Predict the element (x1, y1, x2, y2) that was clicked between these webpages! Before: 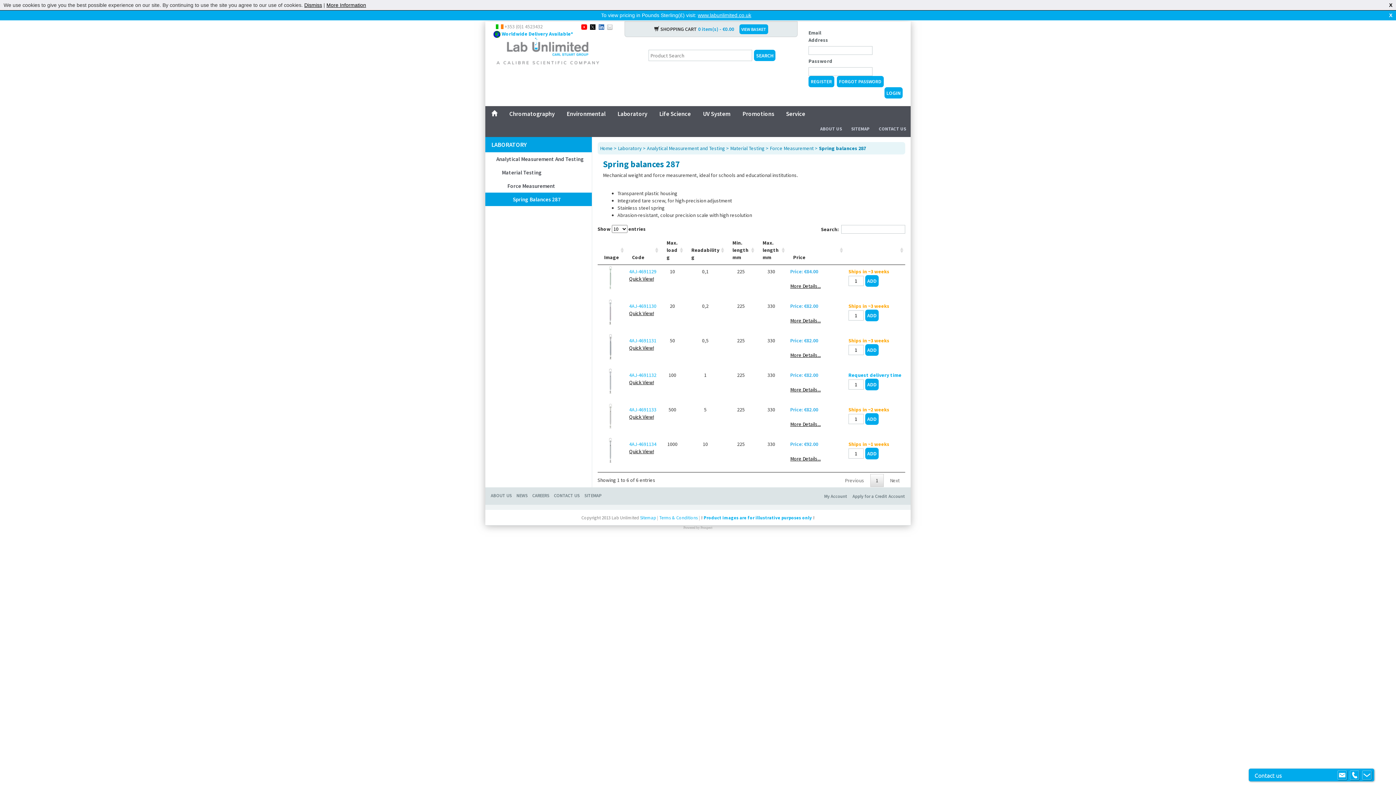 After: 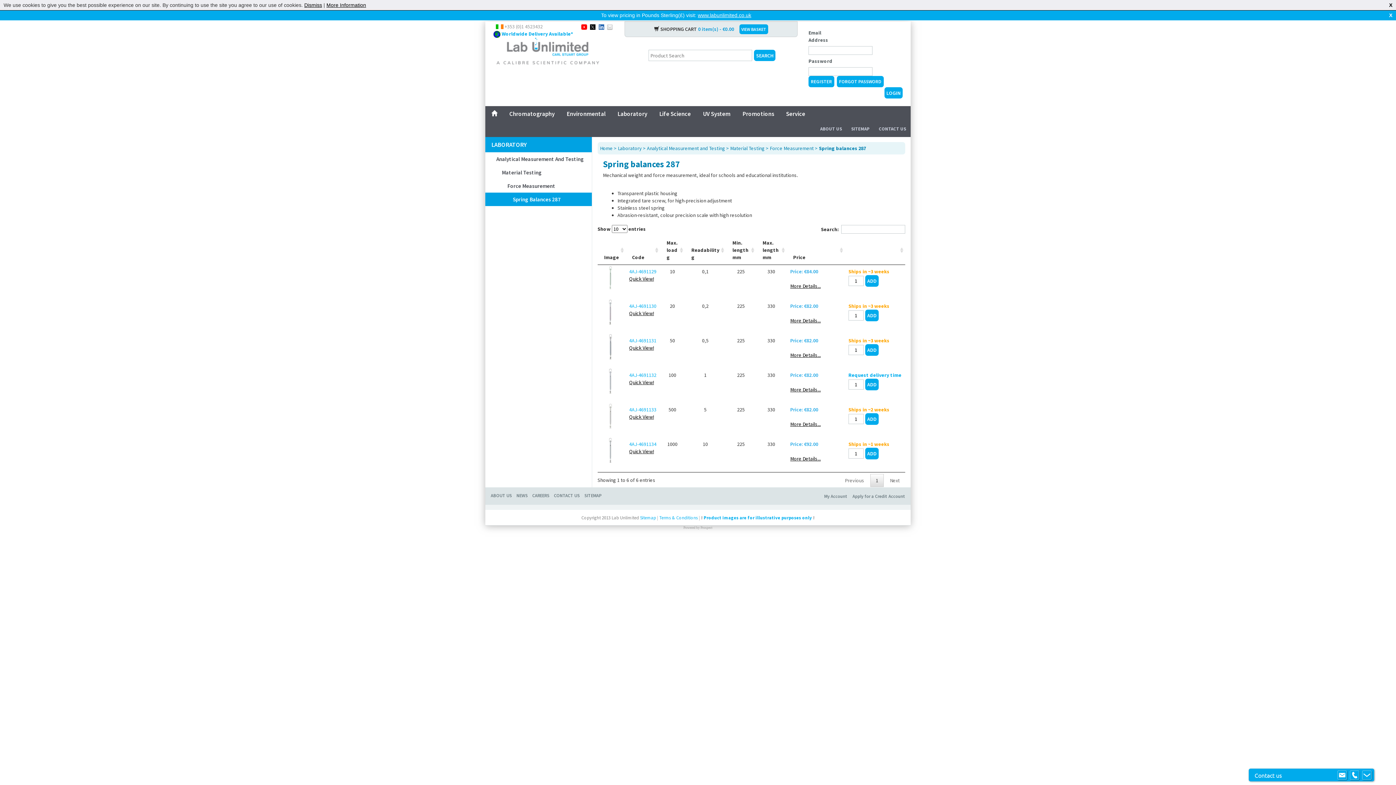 Action: label: More Information bbox: (326, 2, 366, 8)